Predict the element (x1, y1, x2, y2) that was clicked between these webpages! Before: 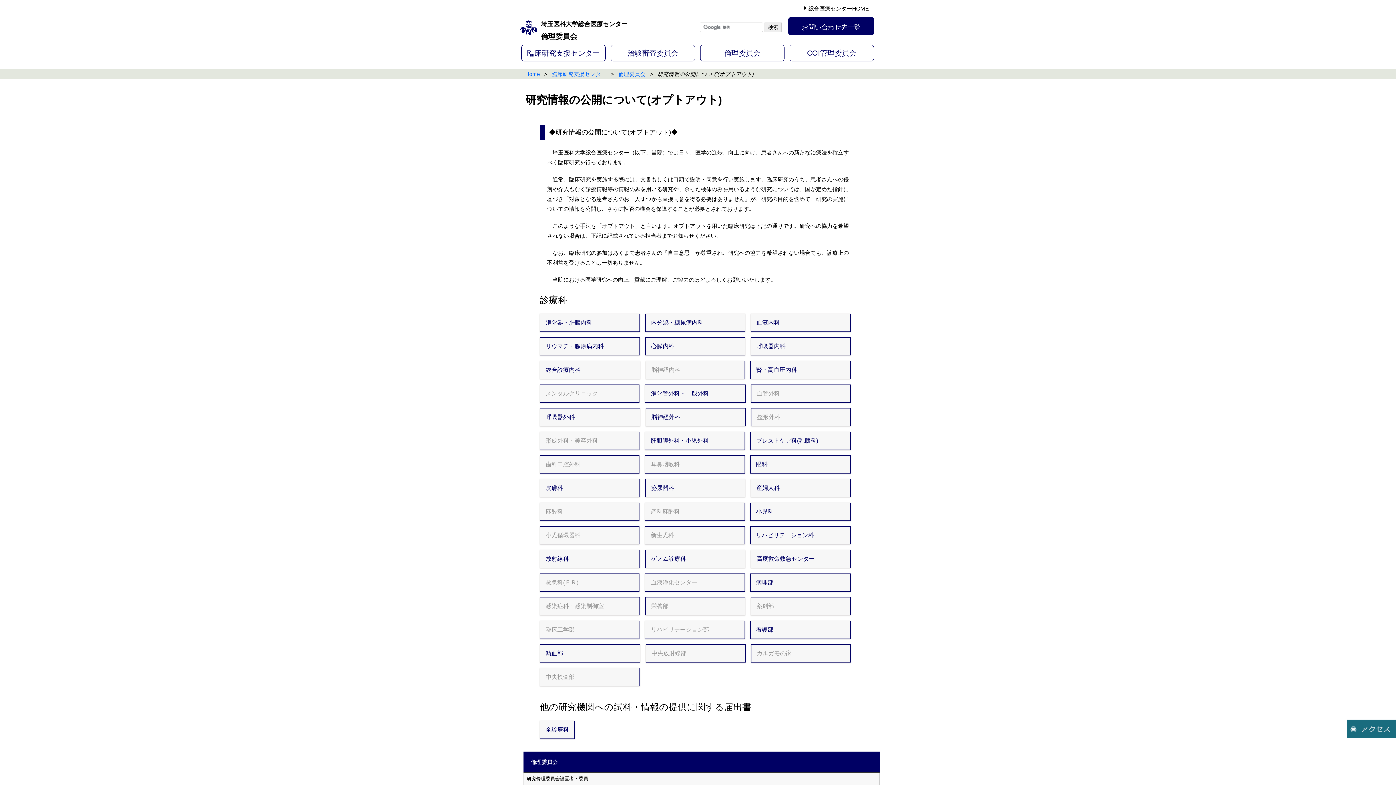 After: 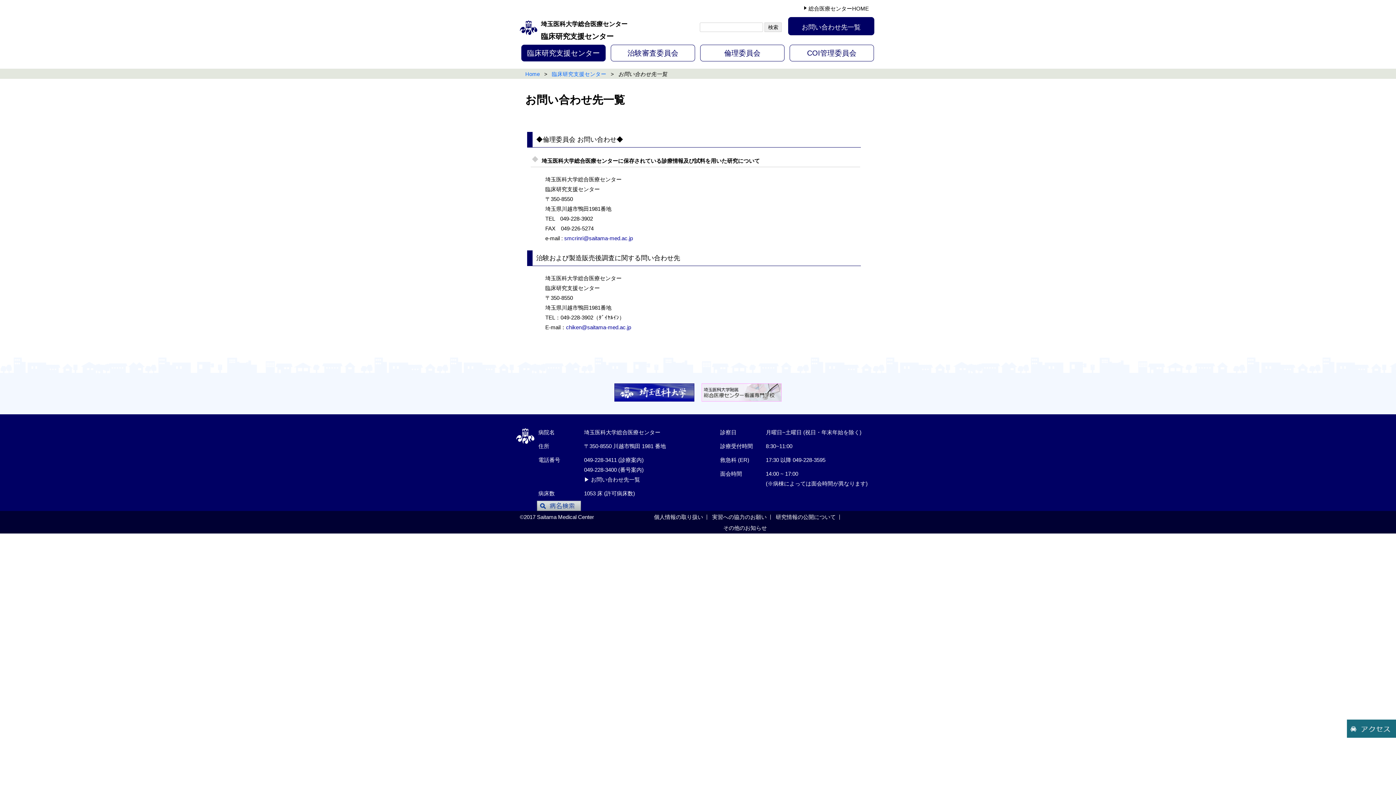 Action: label: お問い合わせ先一覧 bbox: (788, 17, 874, 37)